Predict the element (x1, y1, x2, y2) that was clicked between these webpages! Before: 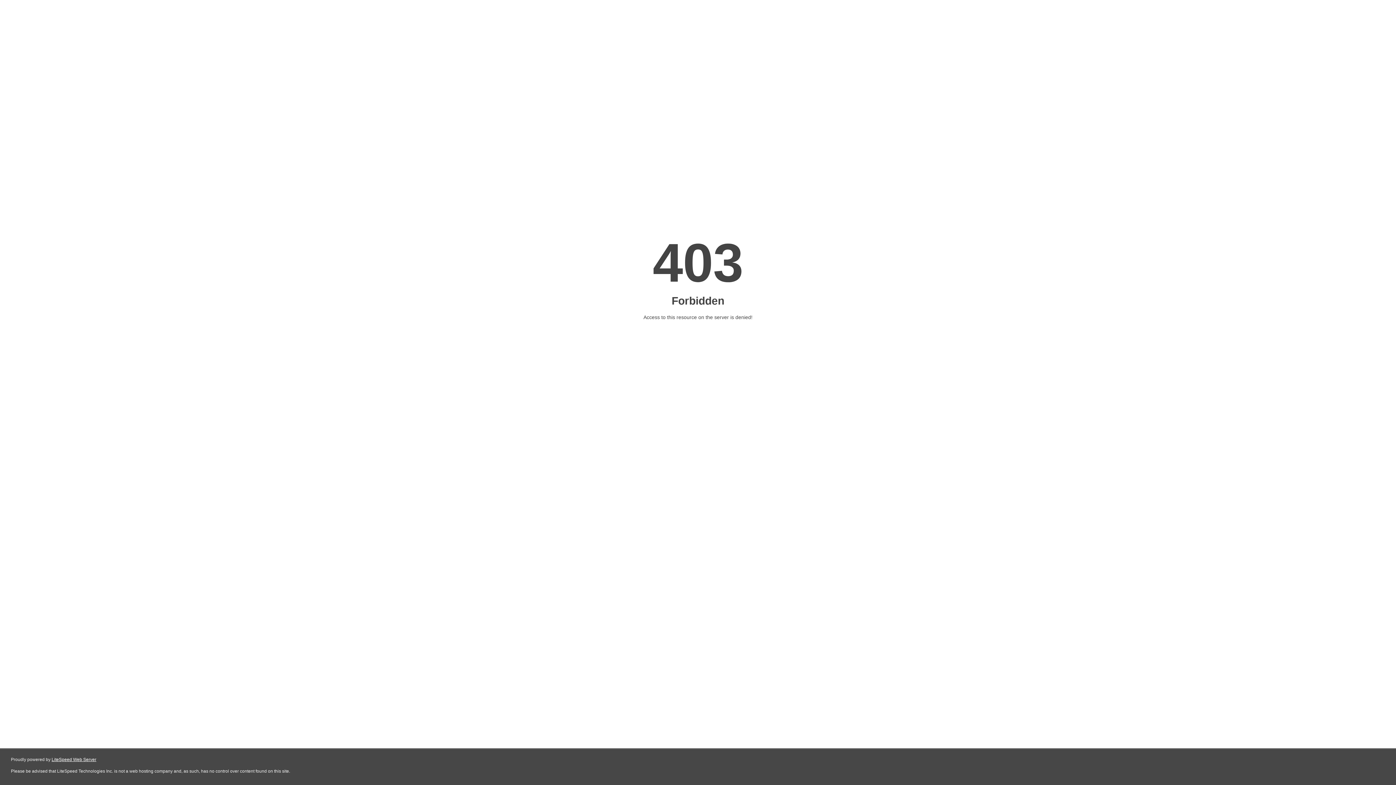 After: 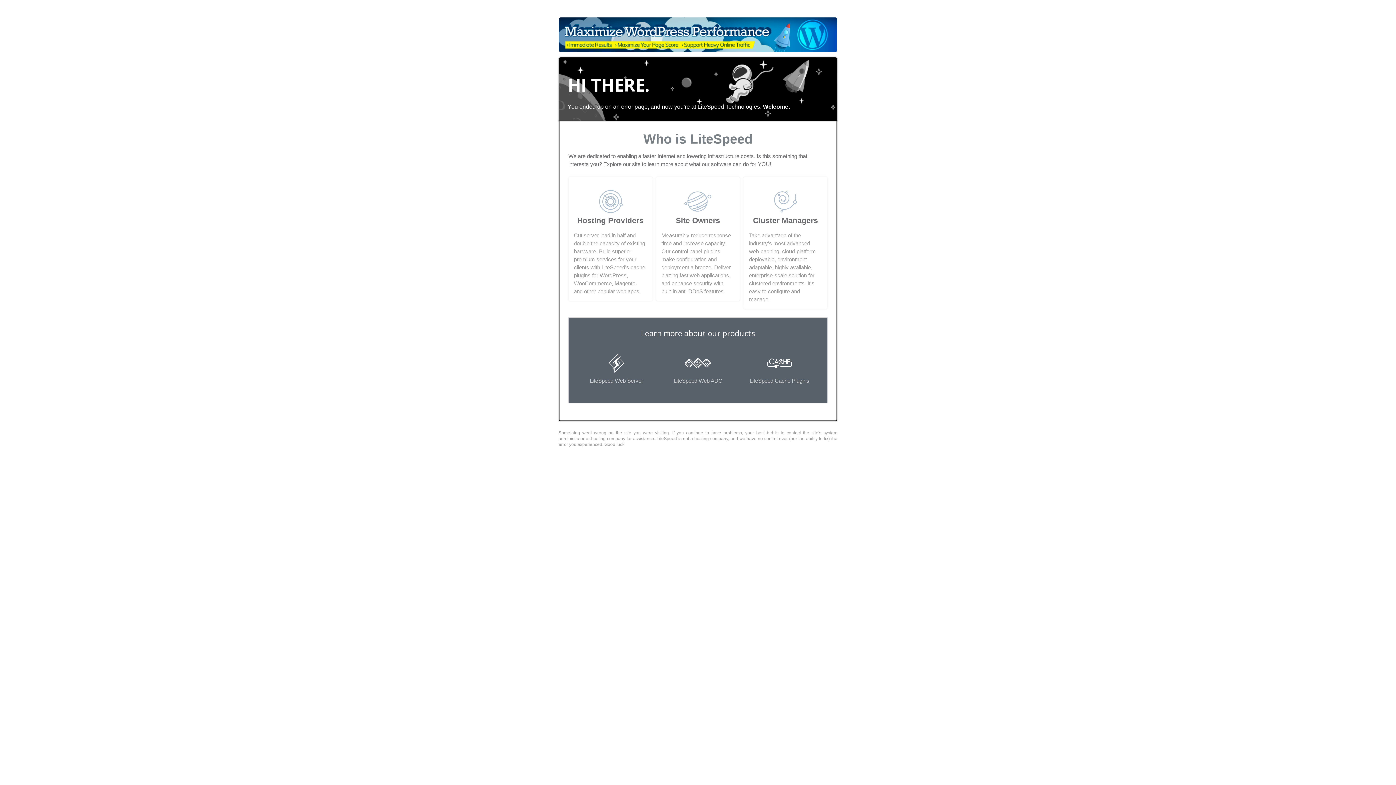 Action: label: LiteSpeed Web Server bbox: (51, 757, 96, 762)